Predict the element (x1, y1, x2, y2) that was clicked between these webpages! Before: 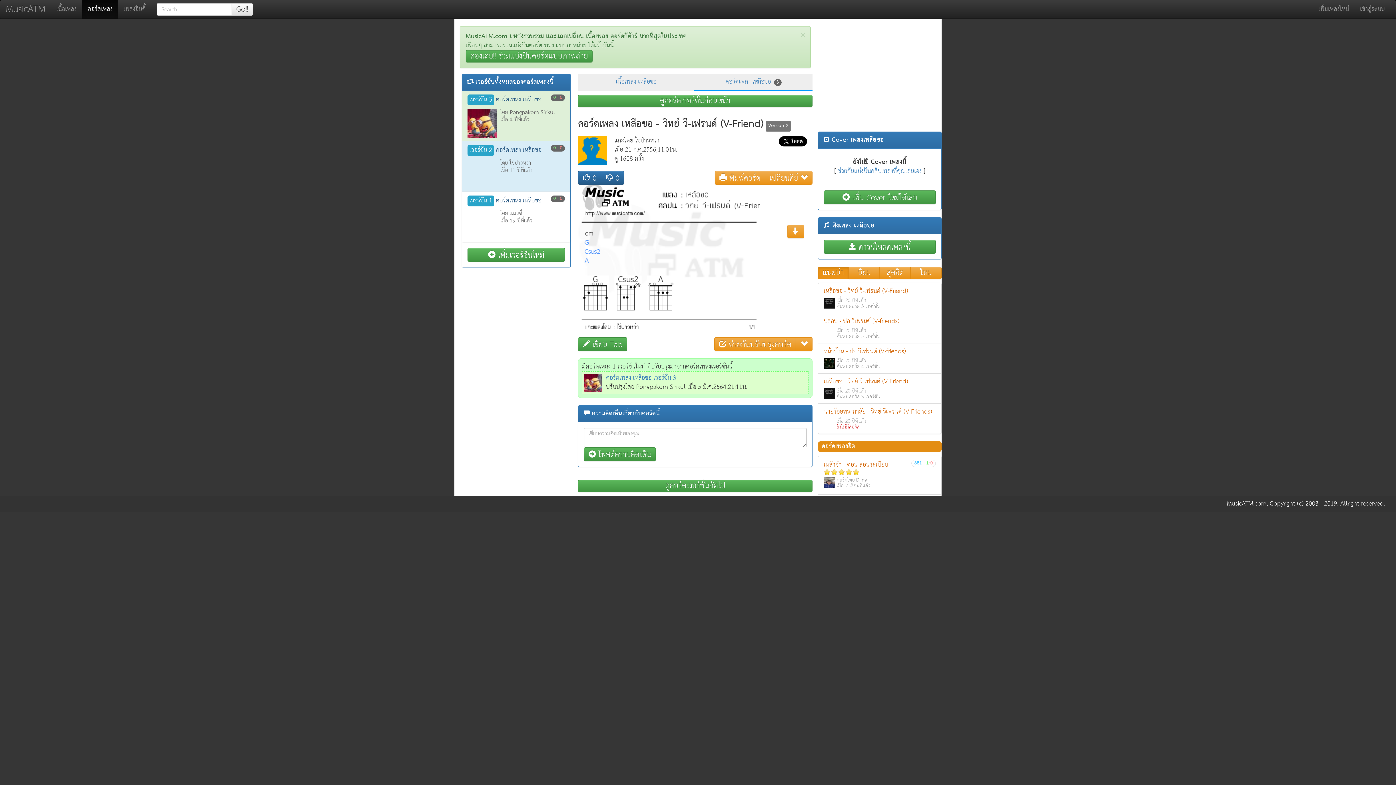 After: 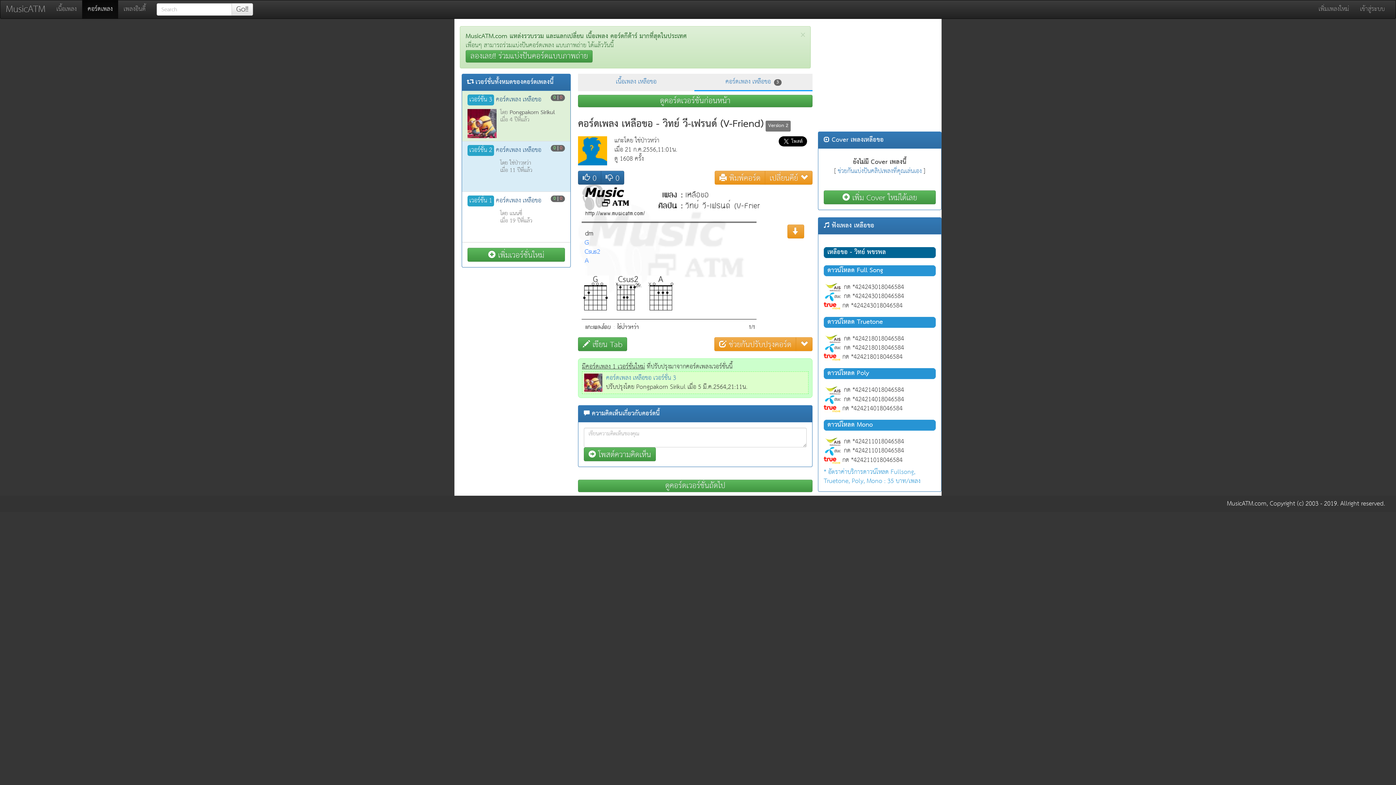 Action: label:  ดาวน์โหลดเพลงนี้ bbox: (824, 240, 936, 253)